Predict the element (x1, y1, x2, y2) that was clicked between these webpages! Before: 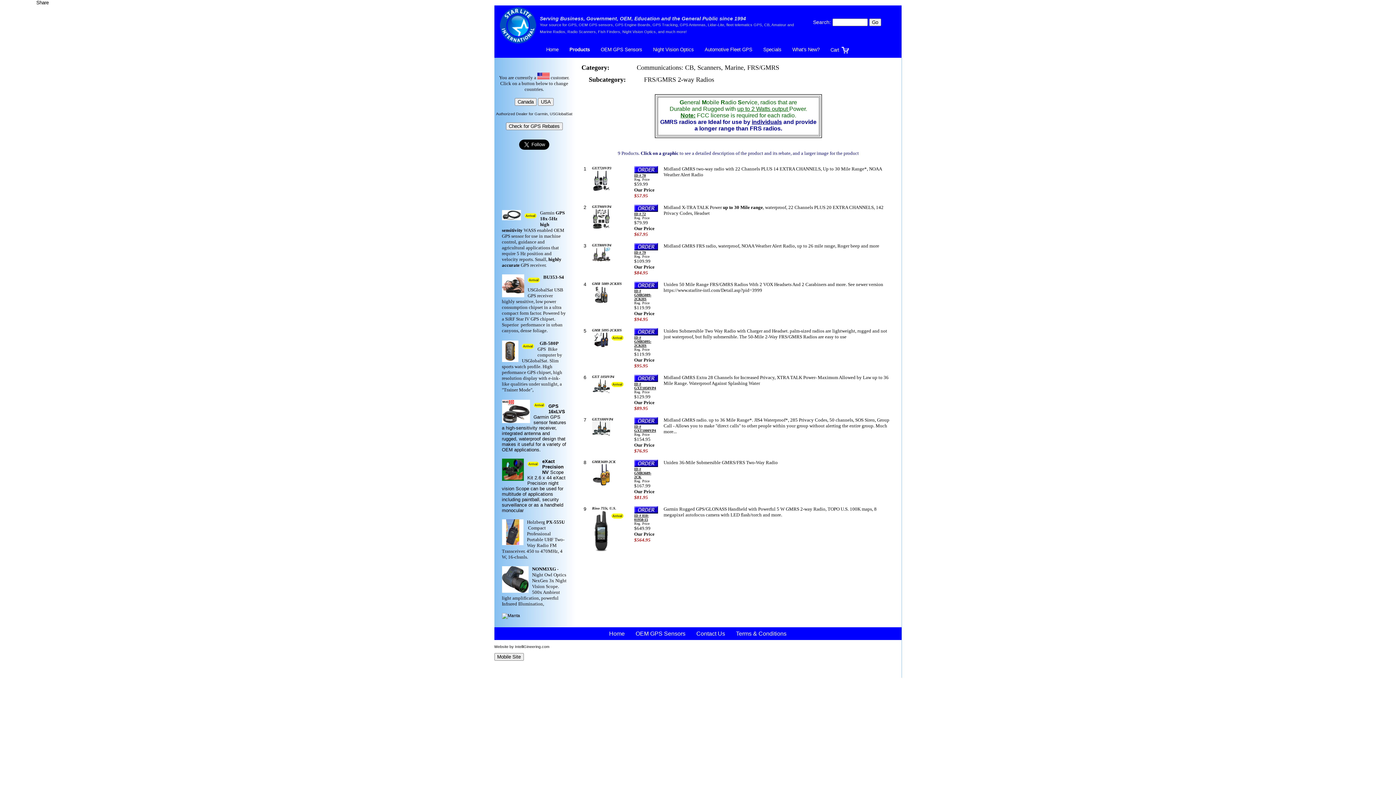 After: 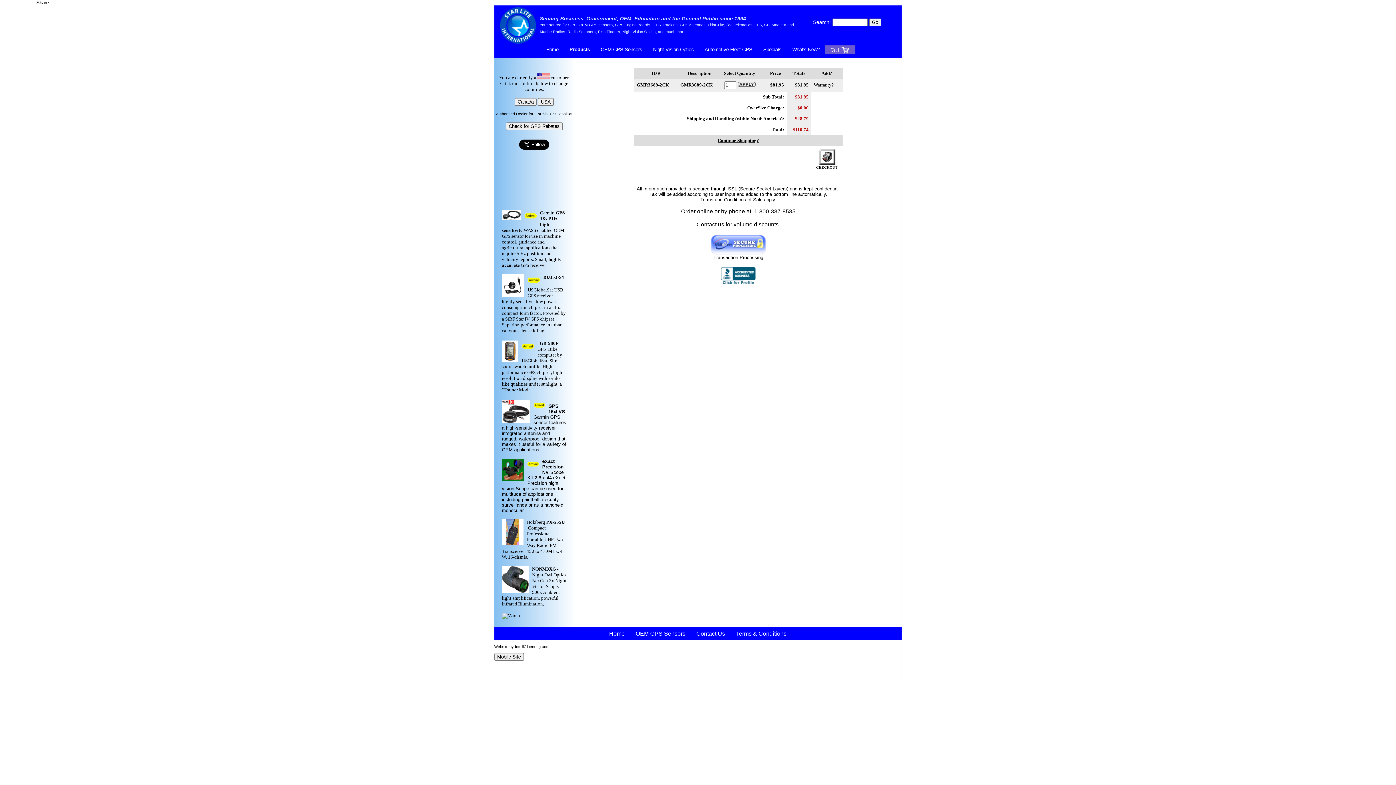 Action: bbox: (634, 462, 658, 468)